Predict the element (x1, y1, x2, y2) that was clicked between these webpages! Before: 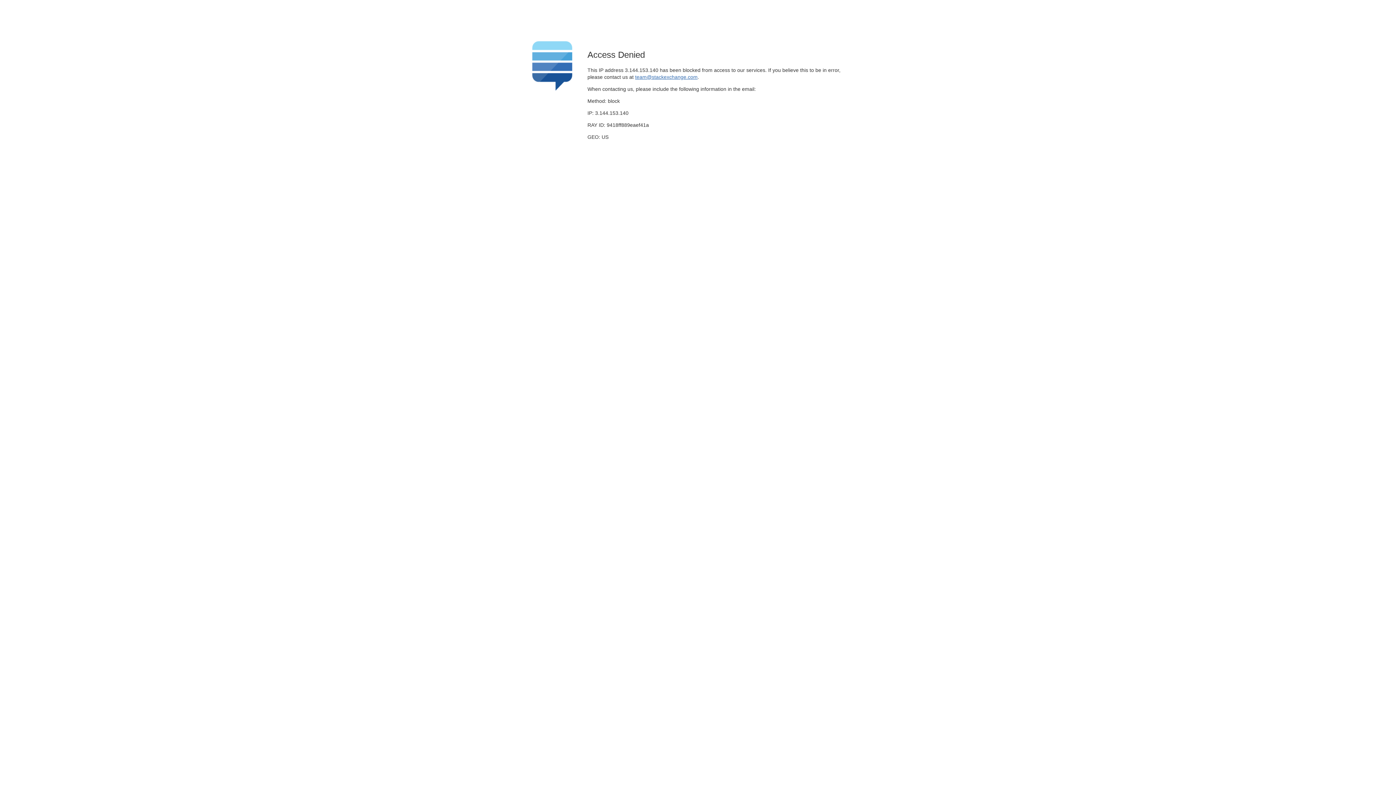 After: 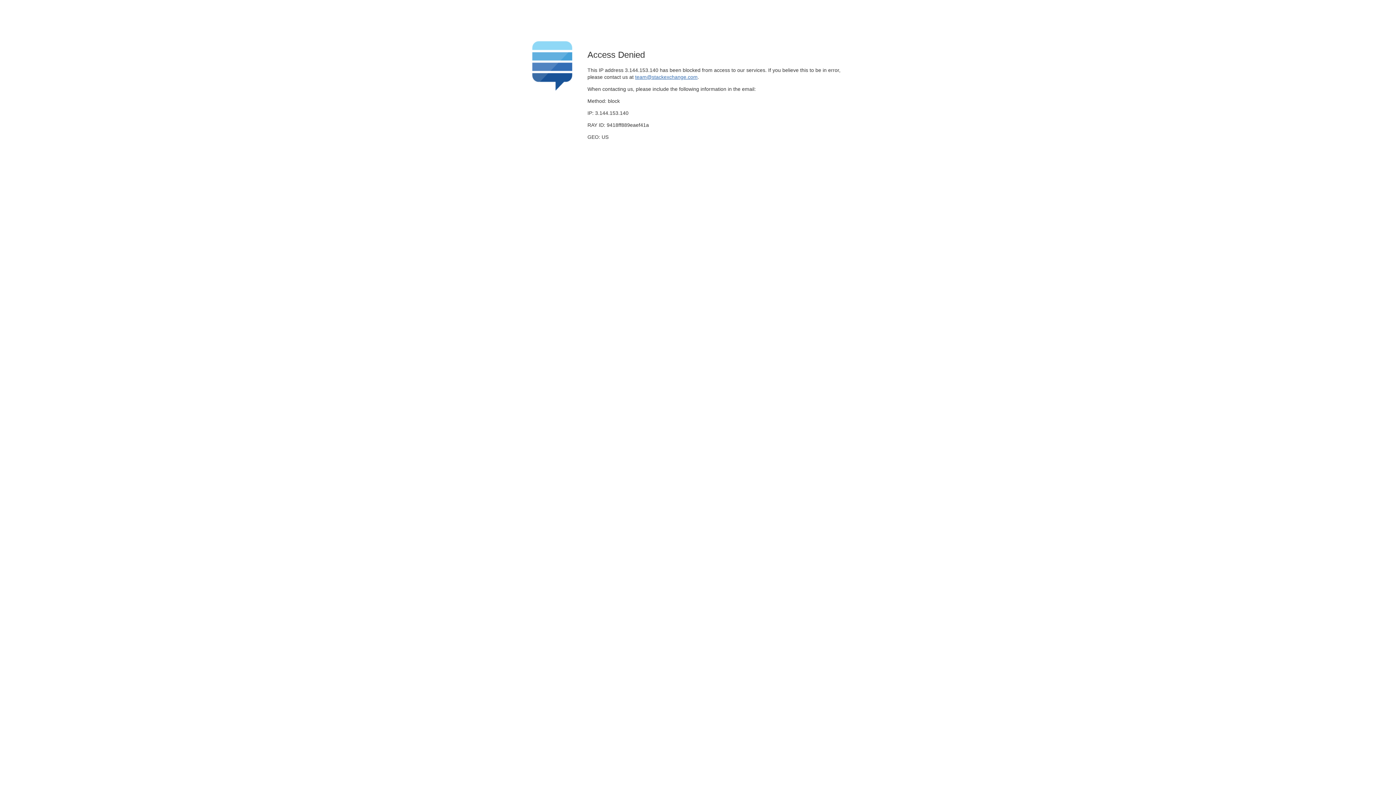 Action: label: team@stackexchange.com bbox: (635, 74, 697, 79)